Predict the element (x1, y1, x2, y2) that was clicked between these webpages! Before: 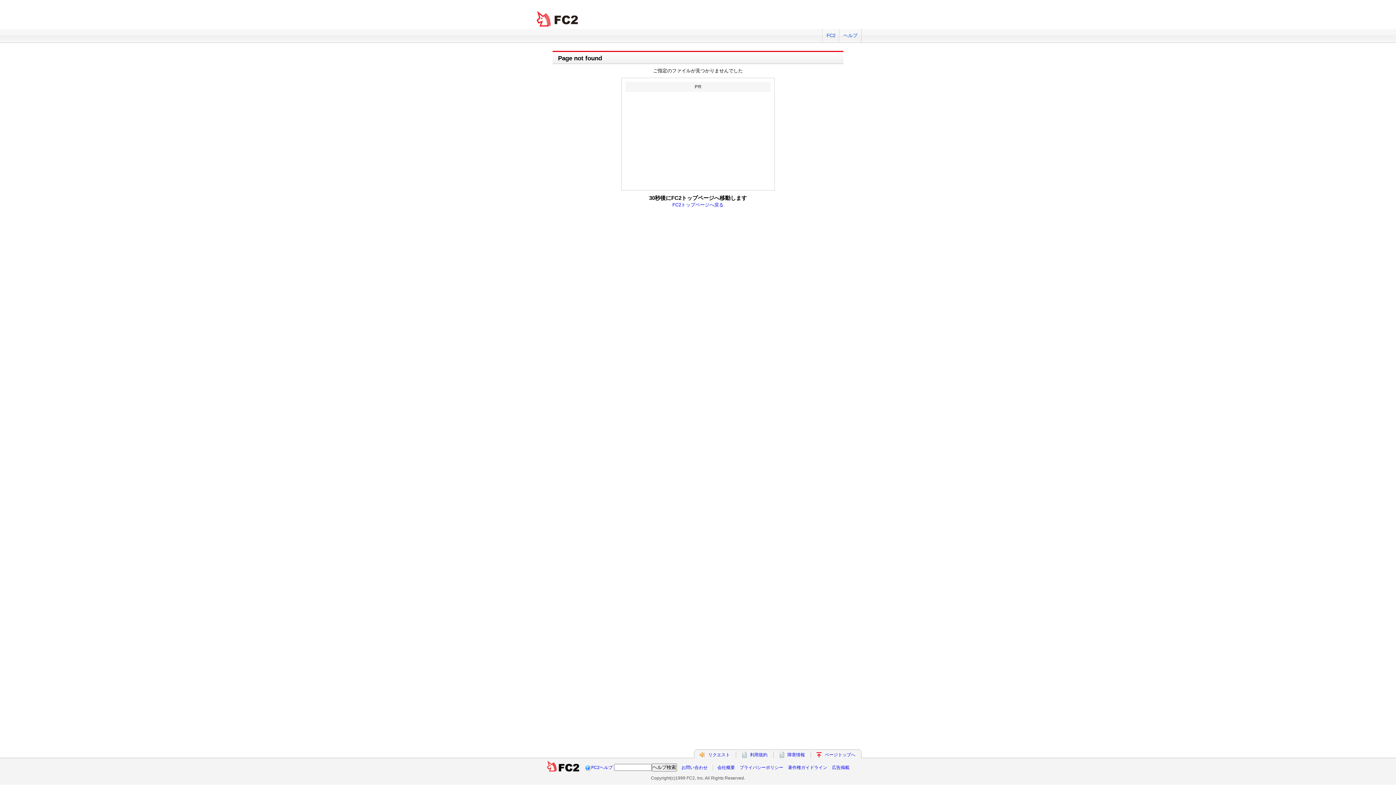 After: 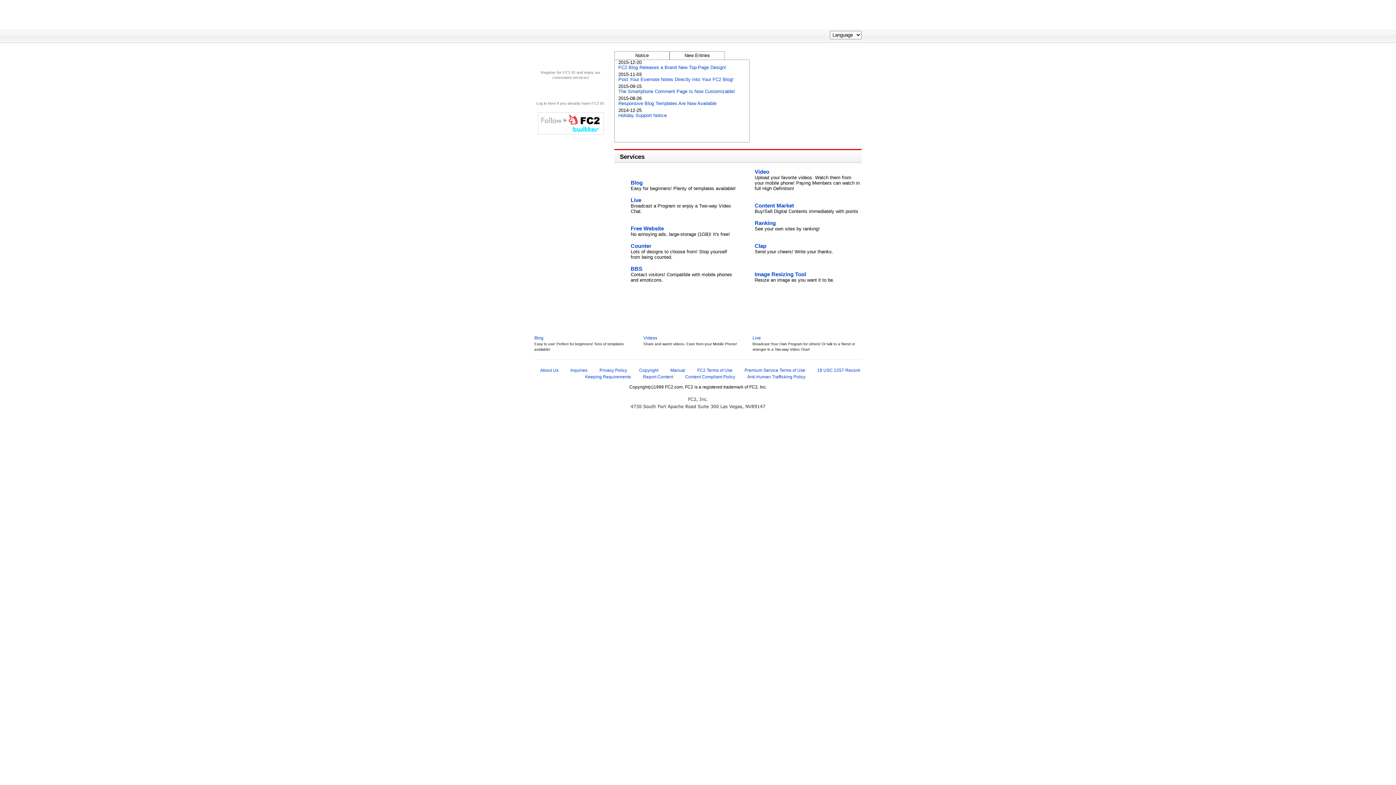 Action: label: ページトップへ bbox: (825, 752, 855, 757)